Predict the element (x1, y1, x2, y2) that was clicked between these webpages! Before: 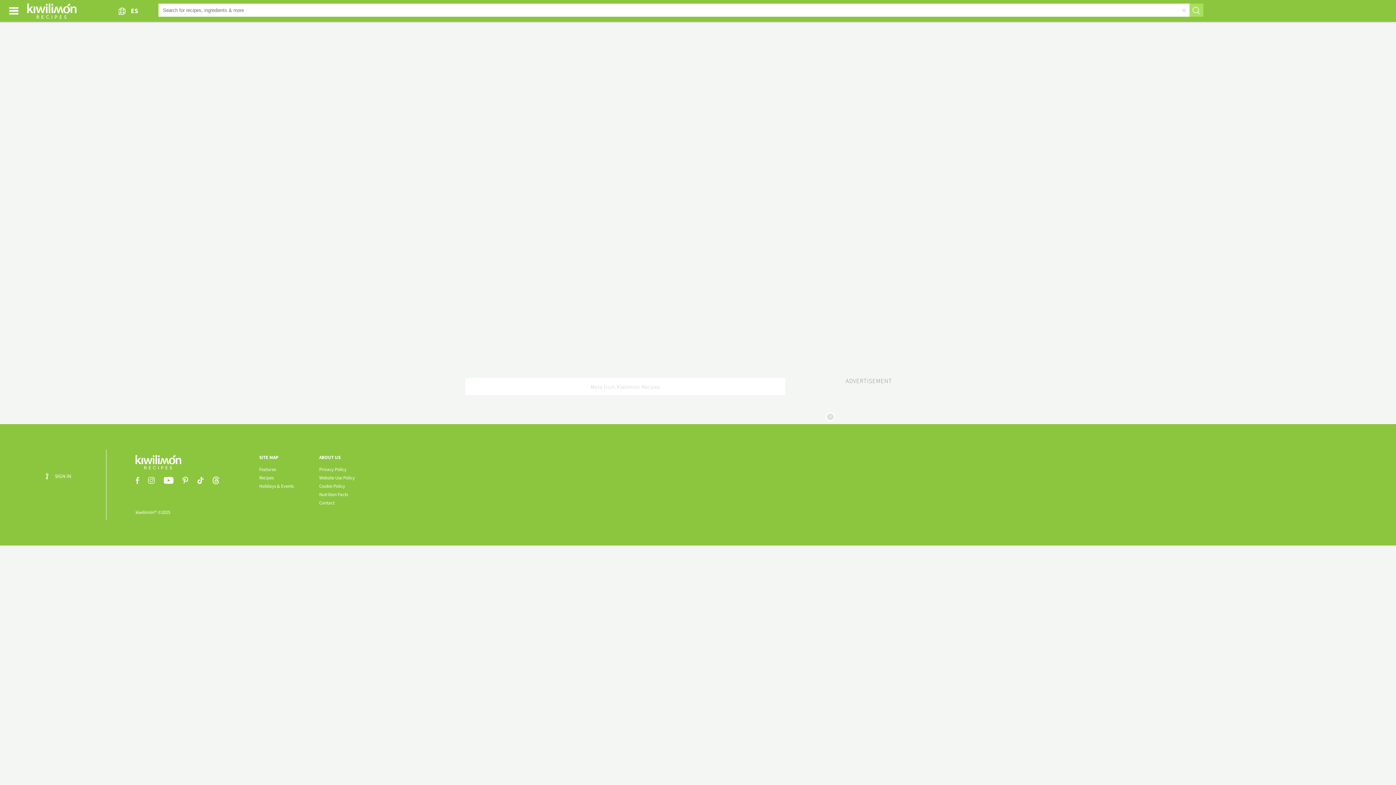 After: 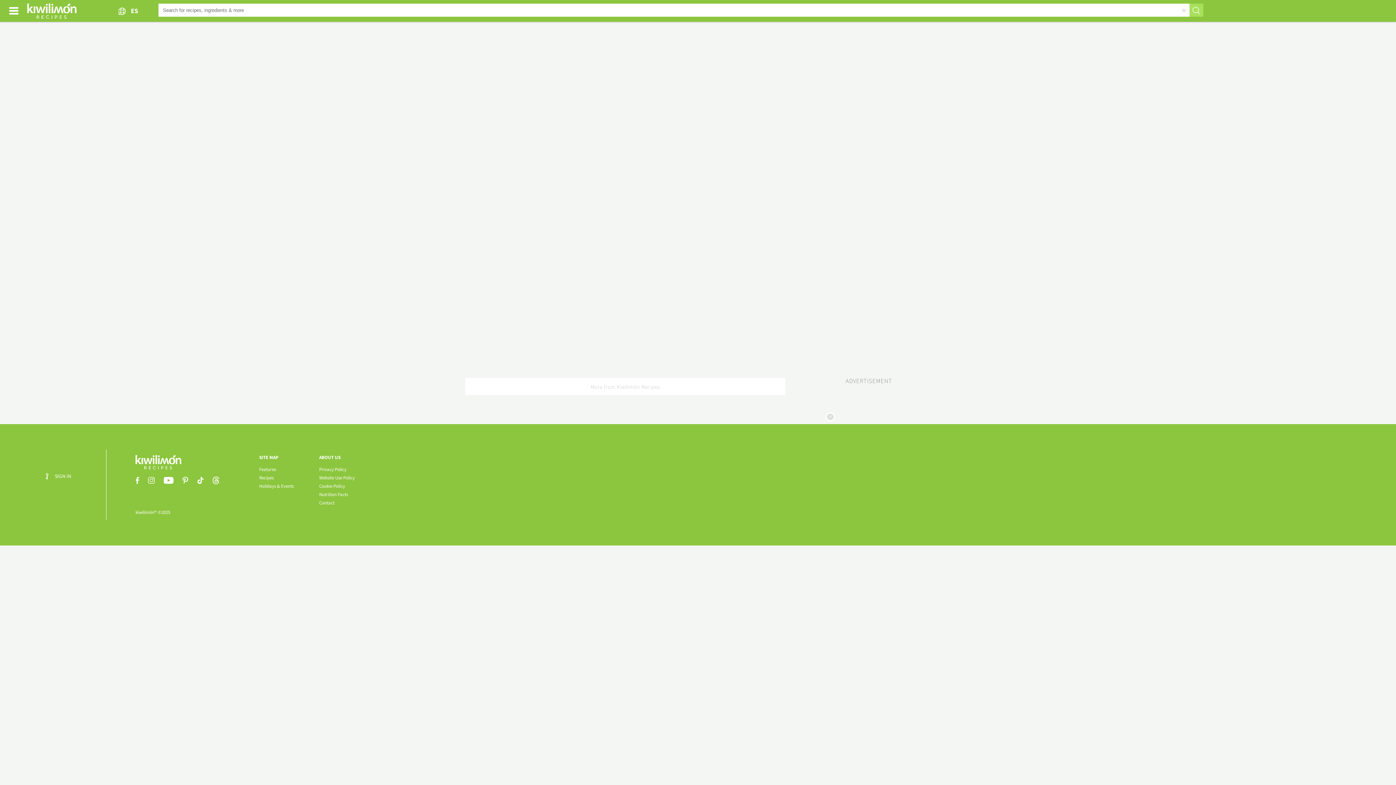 Action: bbox: (319, 454, 340, 460) label: ABOUT US